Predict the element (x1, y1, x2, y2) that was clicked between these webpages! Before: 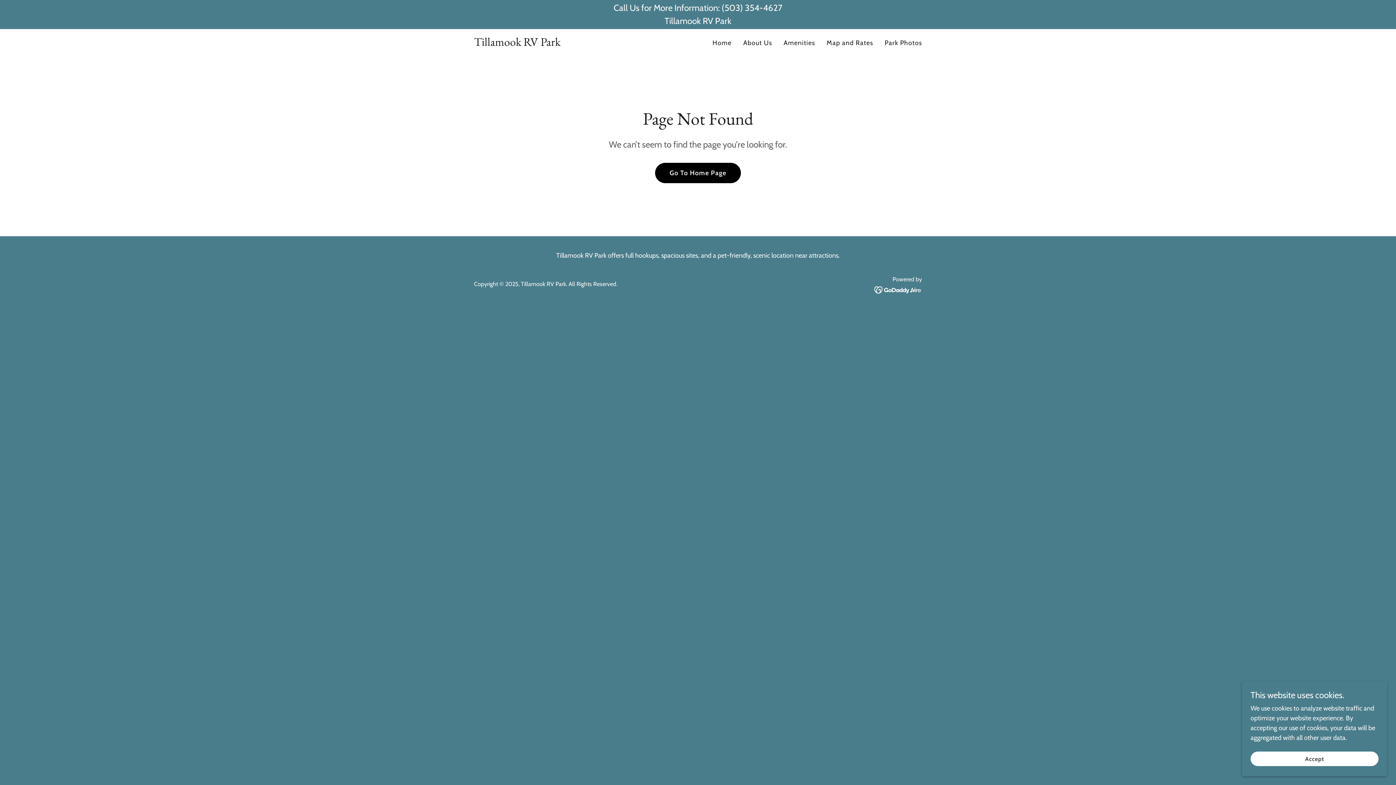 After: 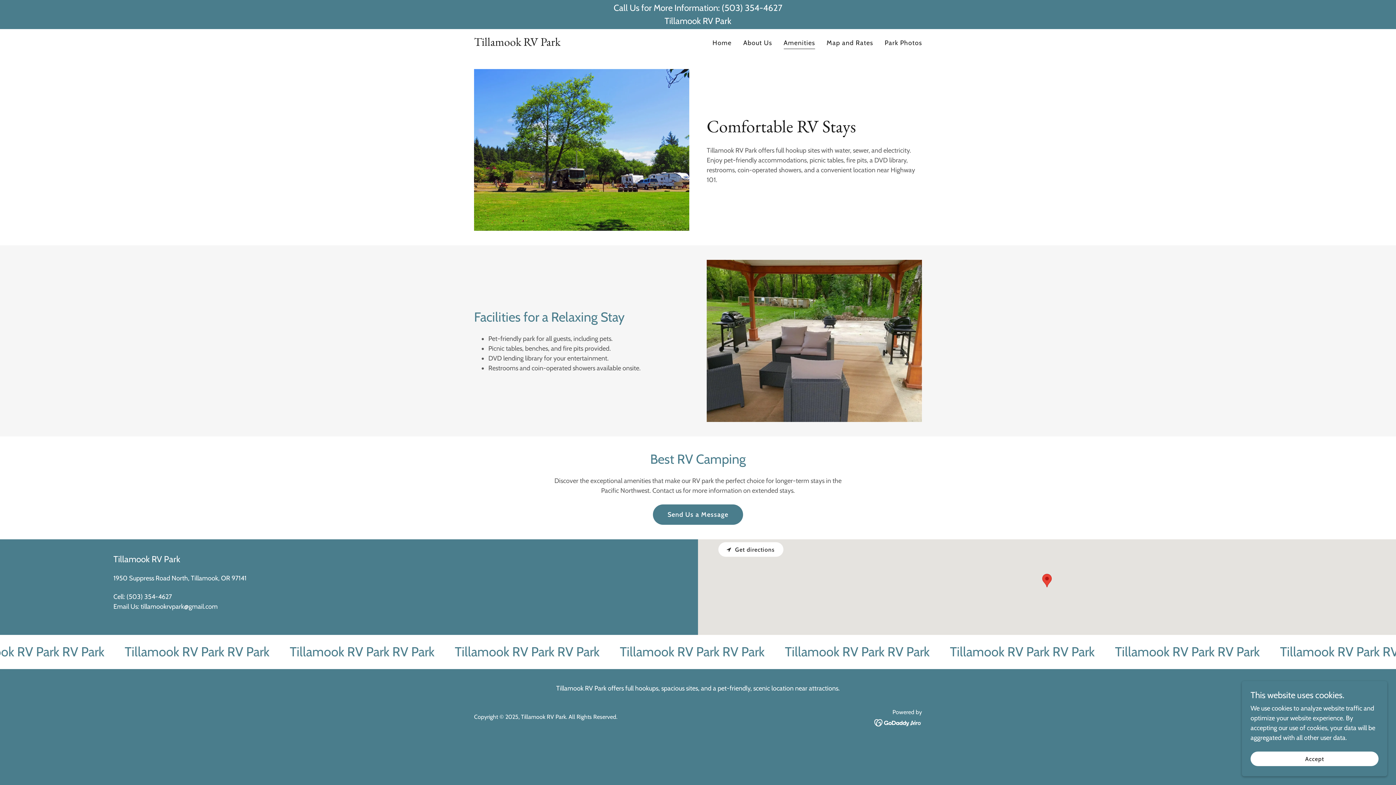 Action: label: Amenities bbox: (781, 36, 817, 49)